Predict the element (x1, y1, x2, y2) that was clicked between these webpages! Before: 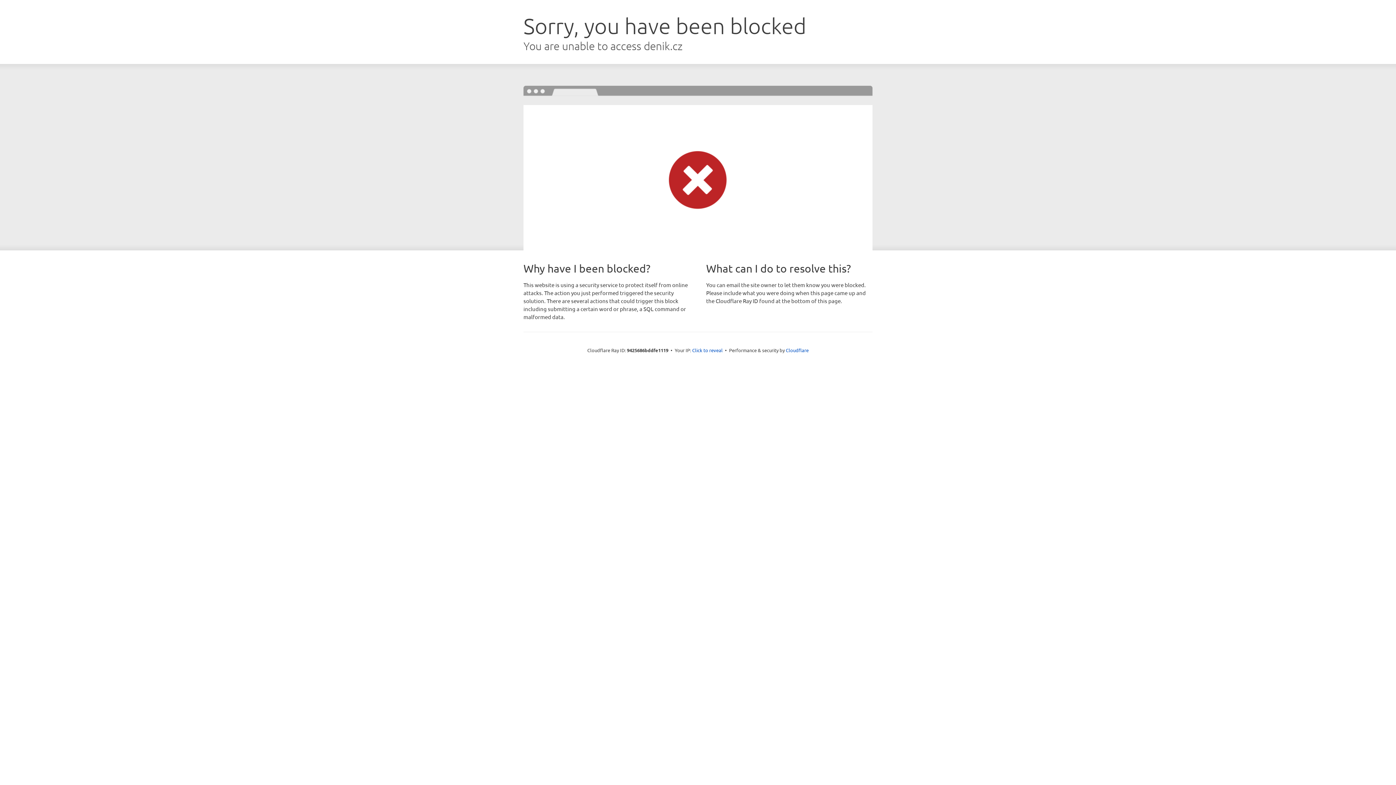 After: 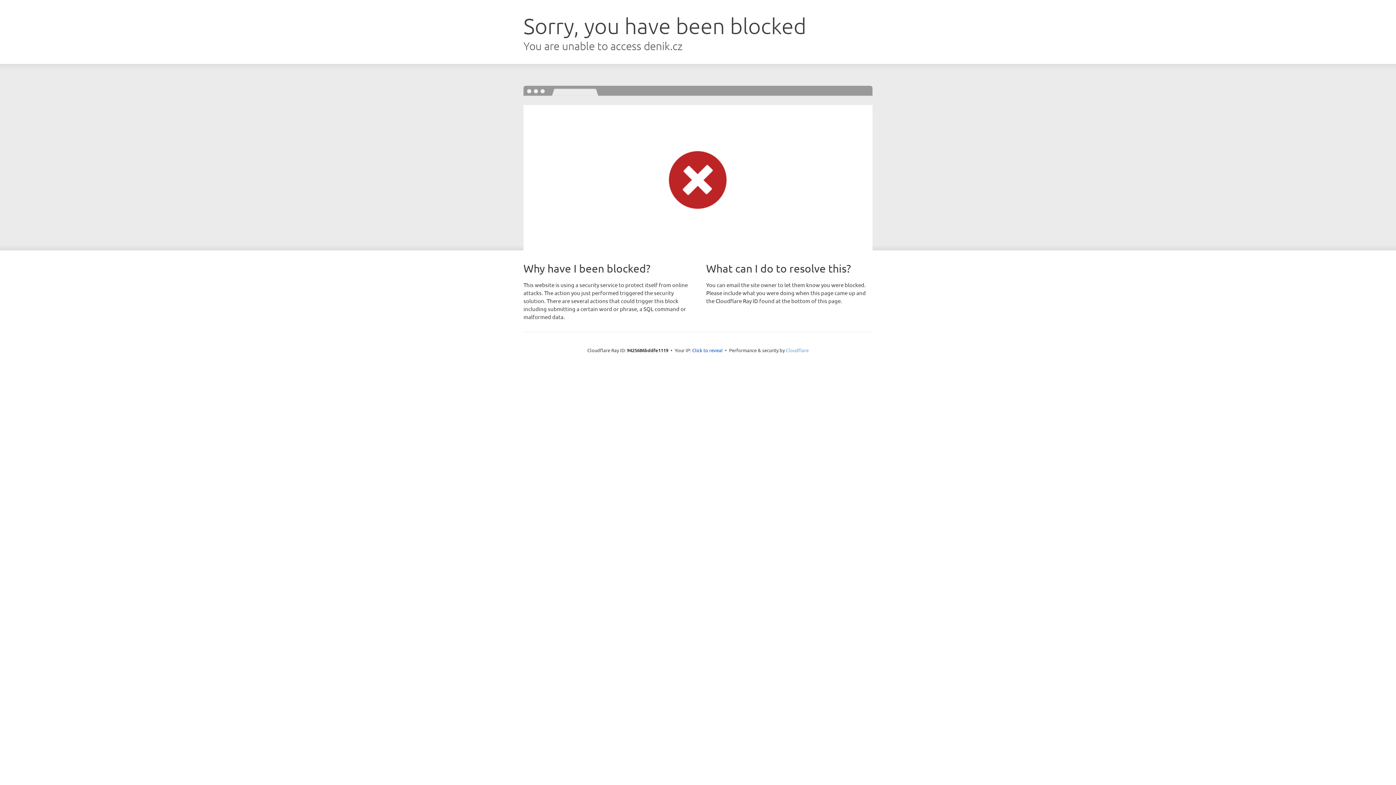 Action: label: Cloudflare bbox: (786, 347, 808, 353)